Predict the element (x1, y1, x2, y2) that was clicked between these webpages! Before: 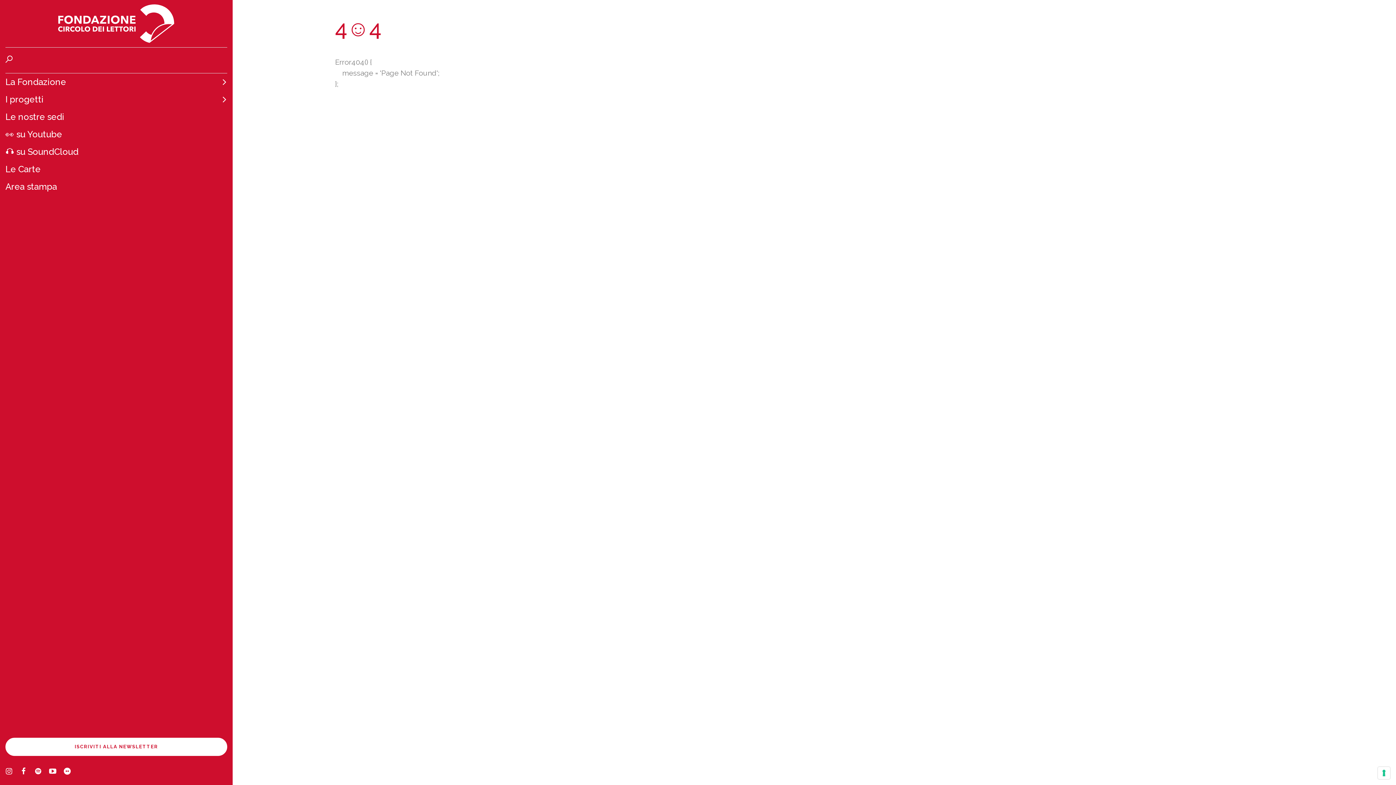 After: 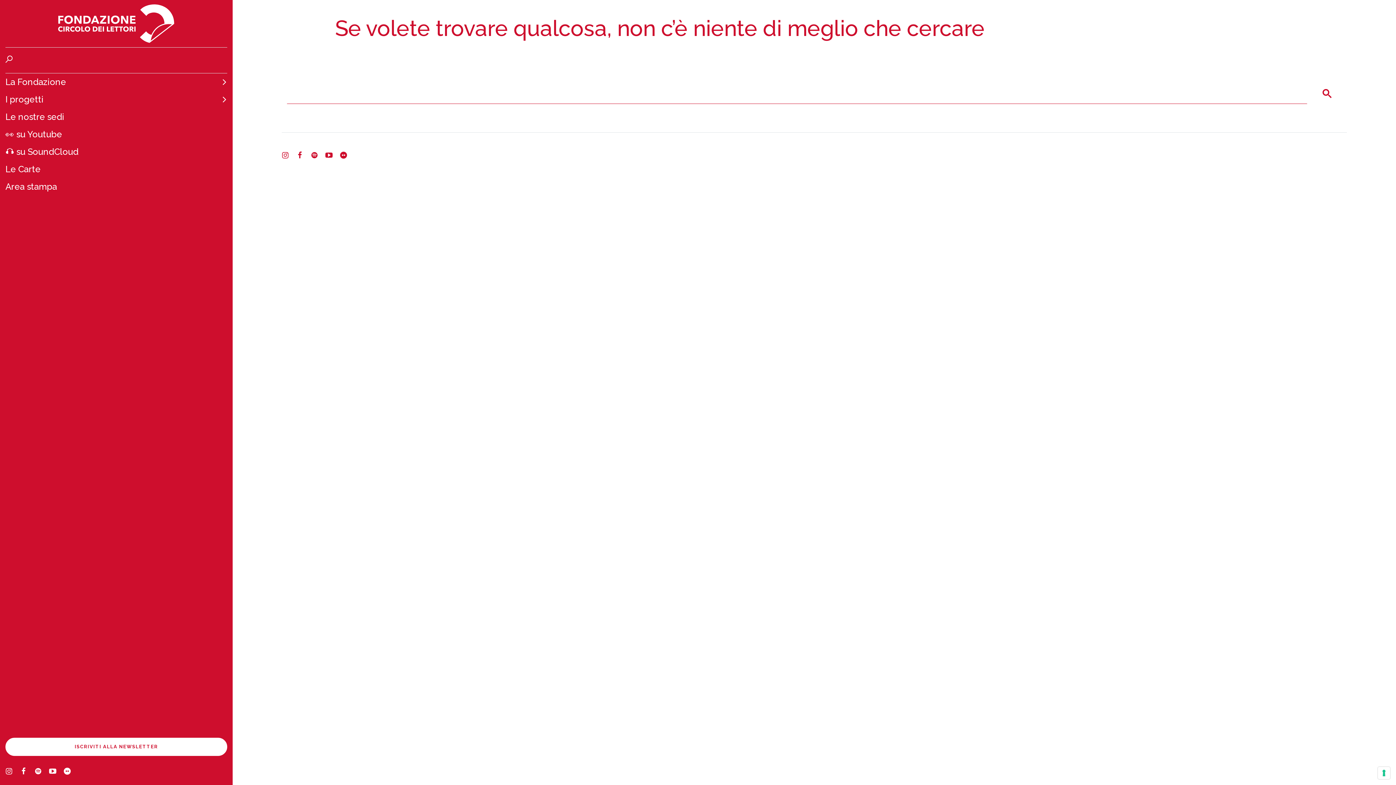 Action: bbox: (5, 56, 12, 64)